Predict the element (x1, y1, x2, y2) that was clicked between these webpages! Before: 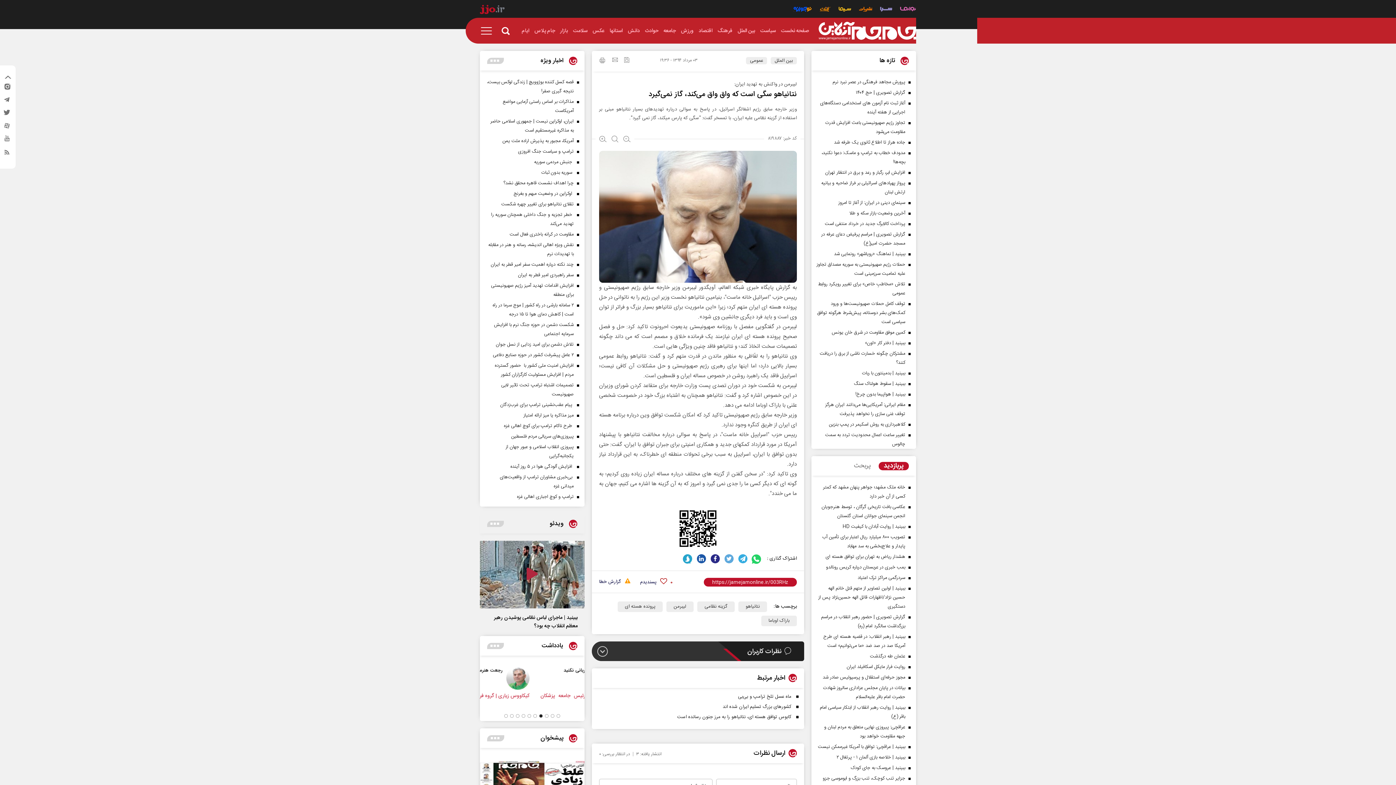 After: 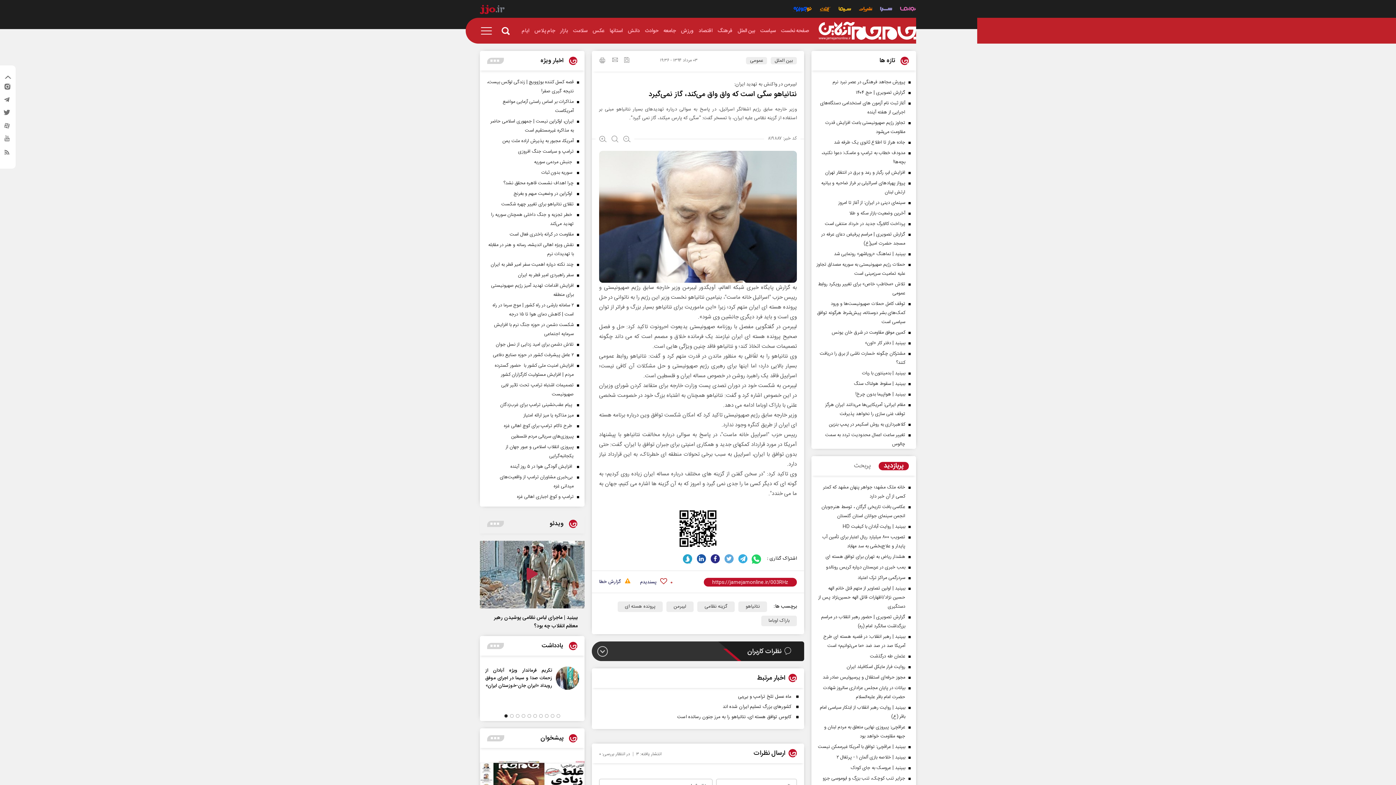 Action: bbox: (738, 554, 747, 563)